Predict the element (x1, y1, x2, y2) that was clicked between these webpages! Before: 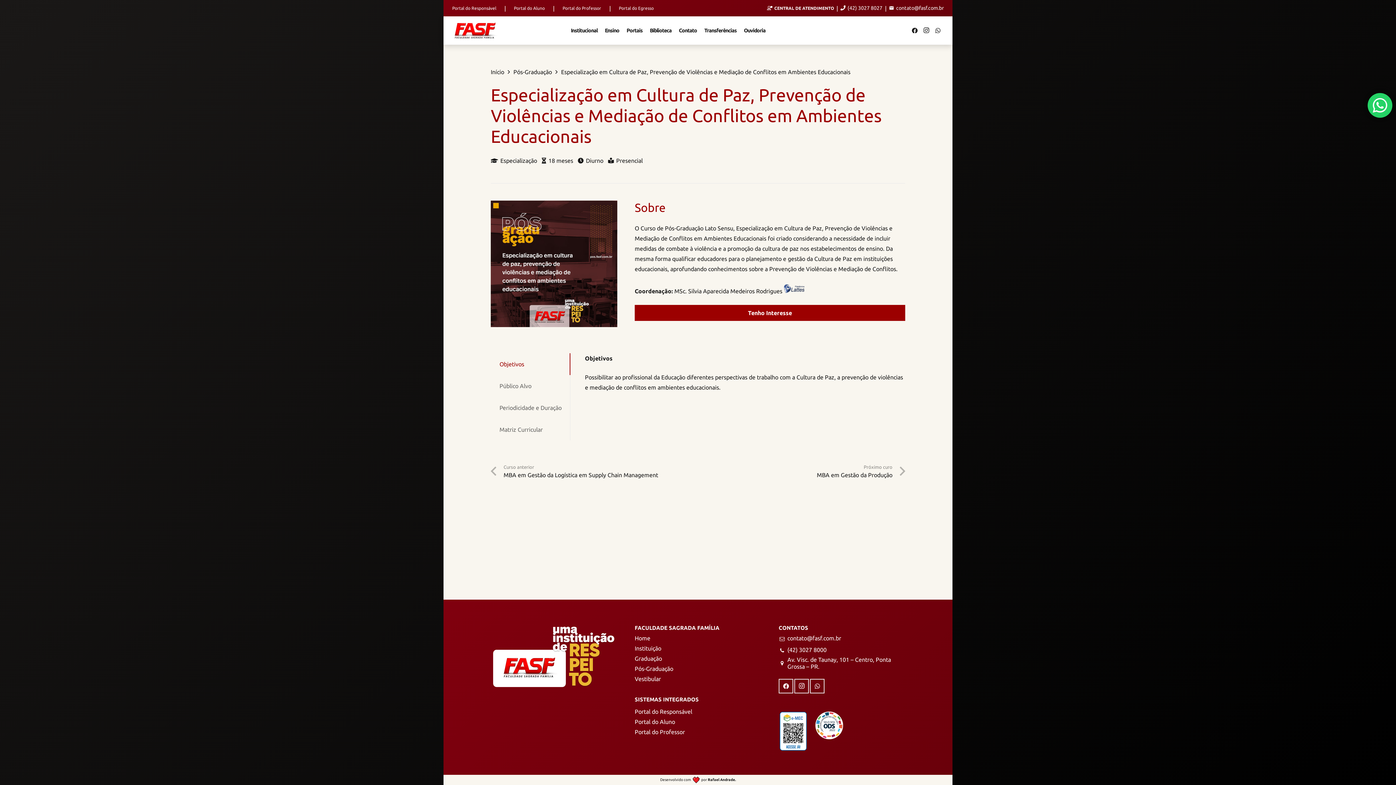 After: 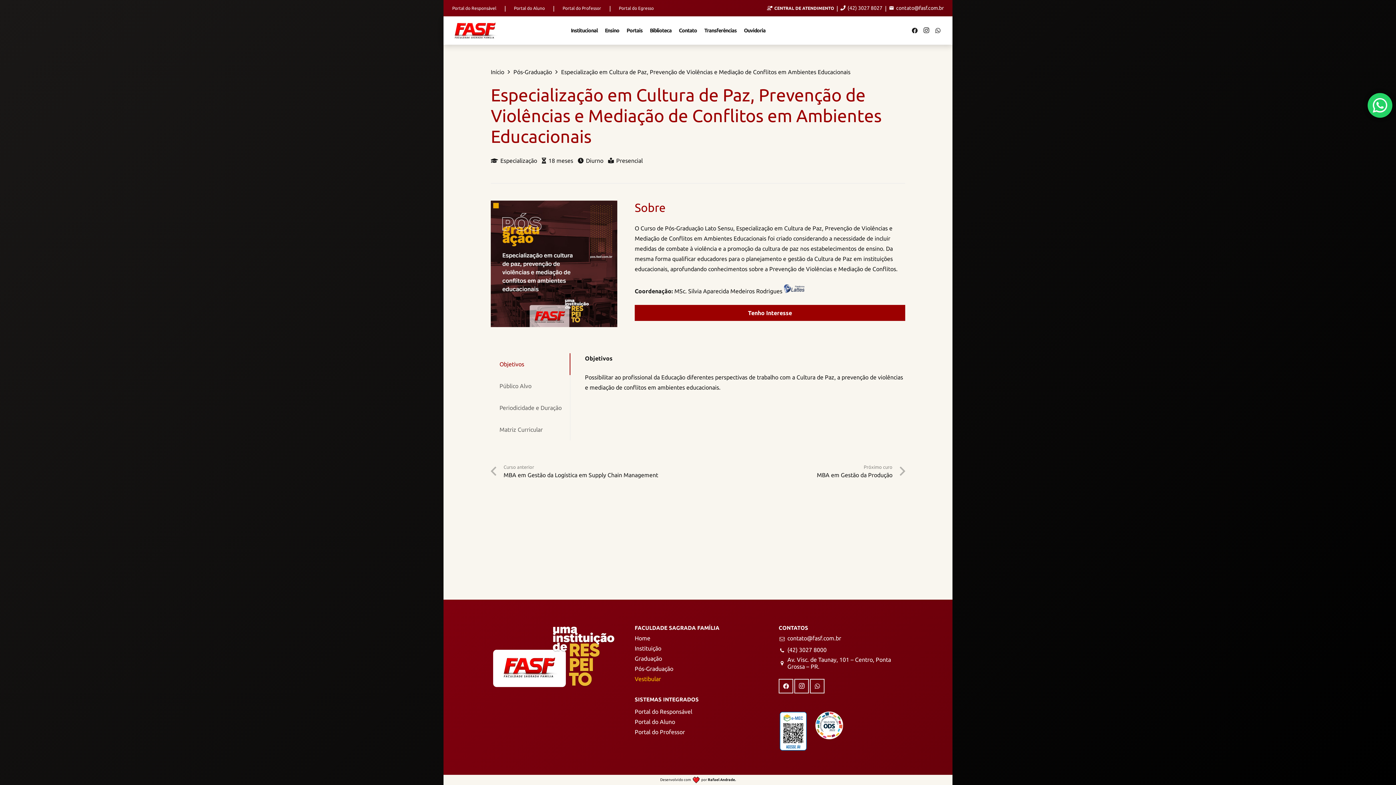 Action: bbox: (634, 676, 661, 682) label: Vestibular